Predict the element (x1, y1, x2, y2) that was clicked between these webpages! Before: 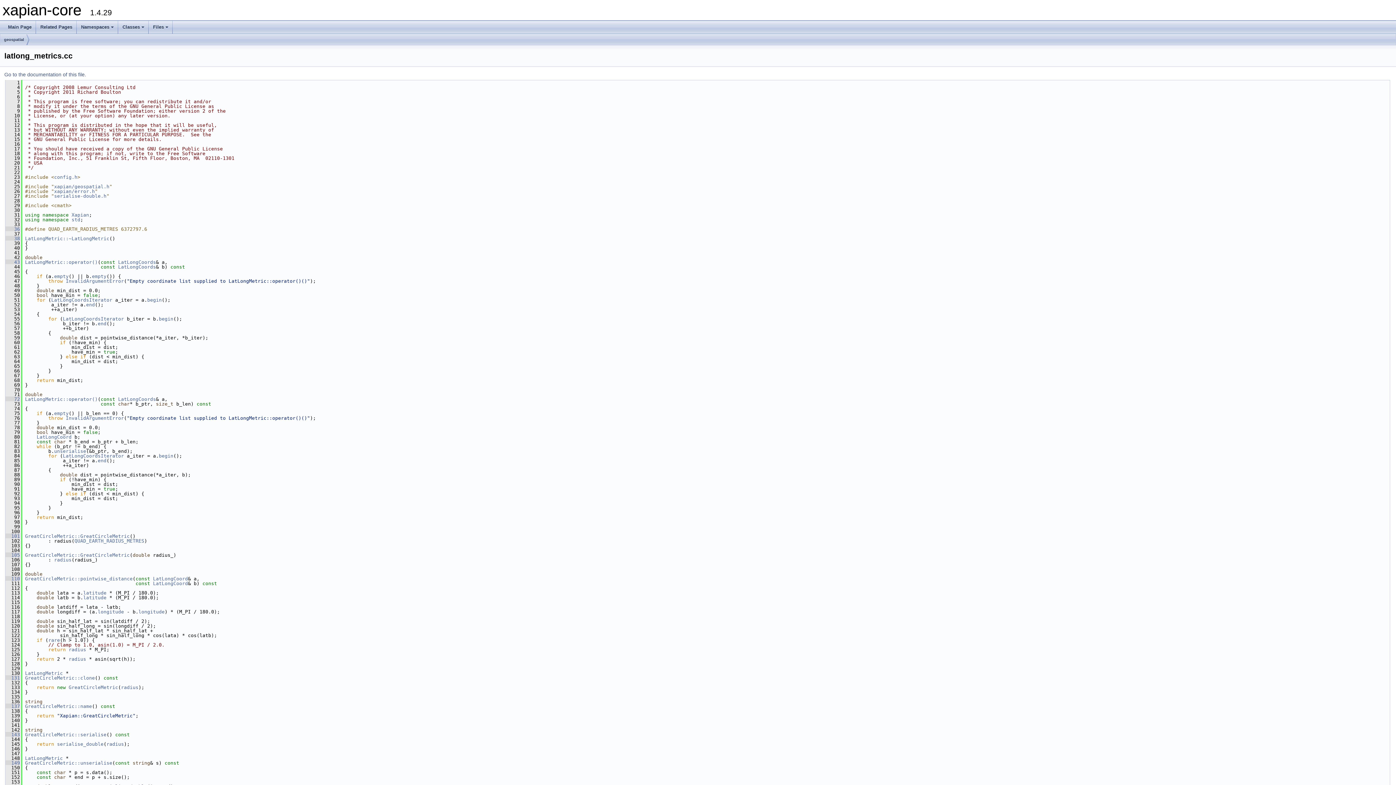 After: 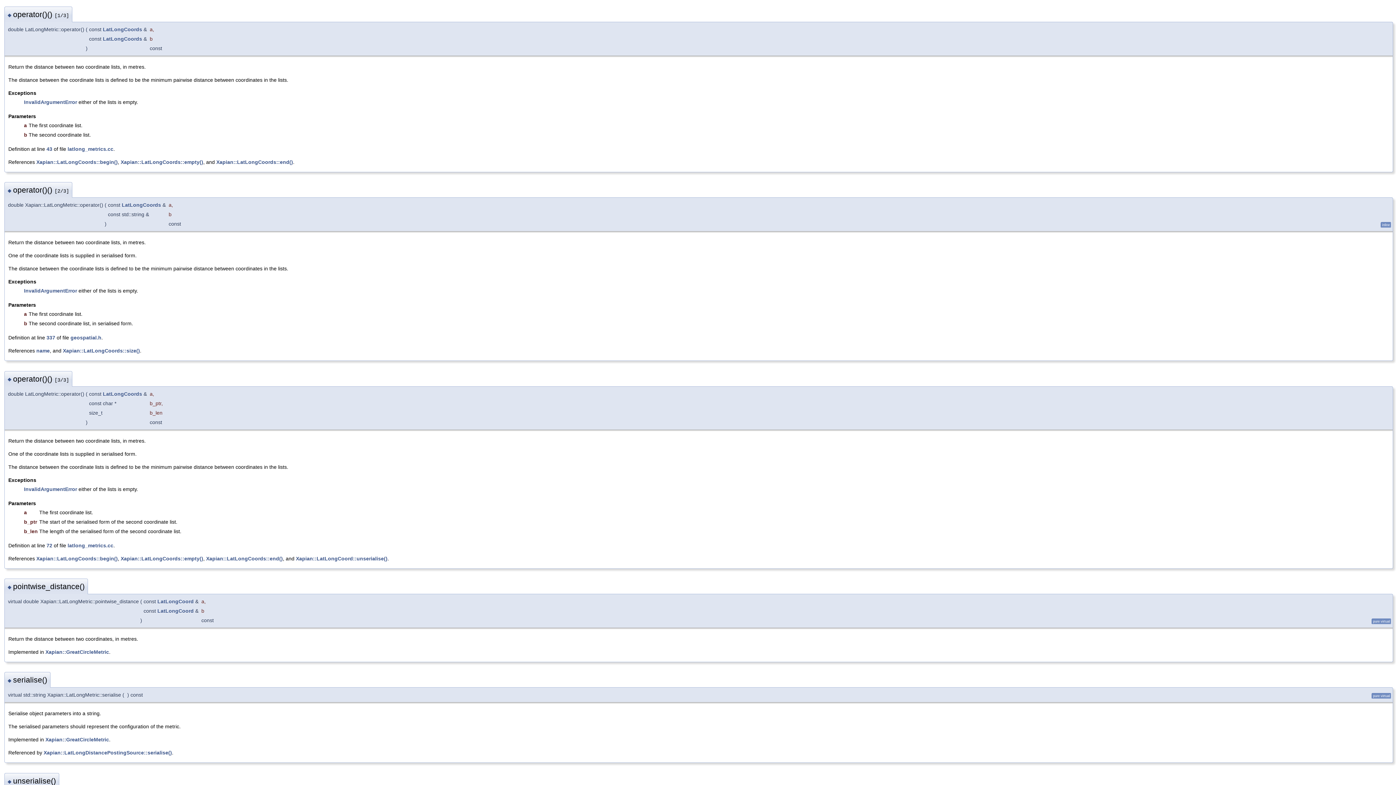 Action: bbox: (25, 259, 97, 265) label: LatLongMetric::operator()